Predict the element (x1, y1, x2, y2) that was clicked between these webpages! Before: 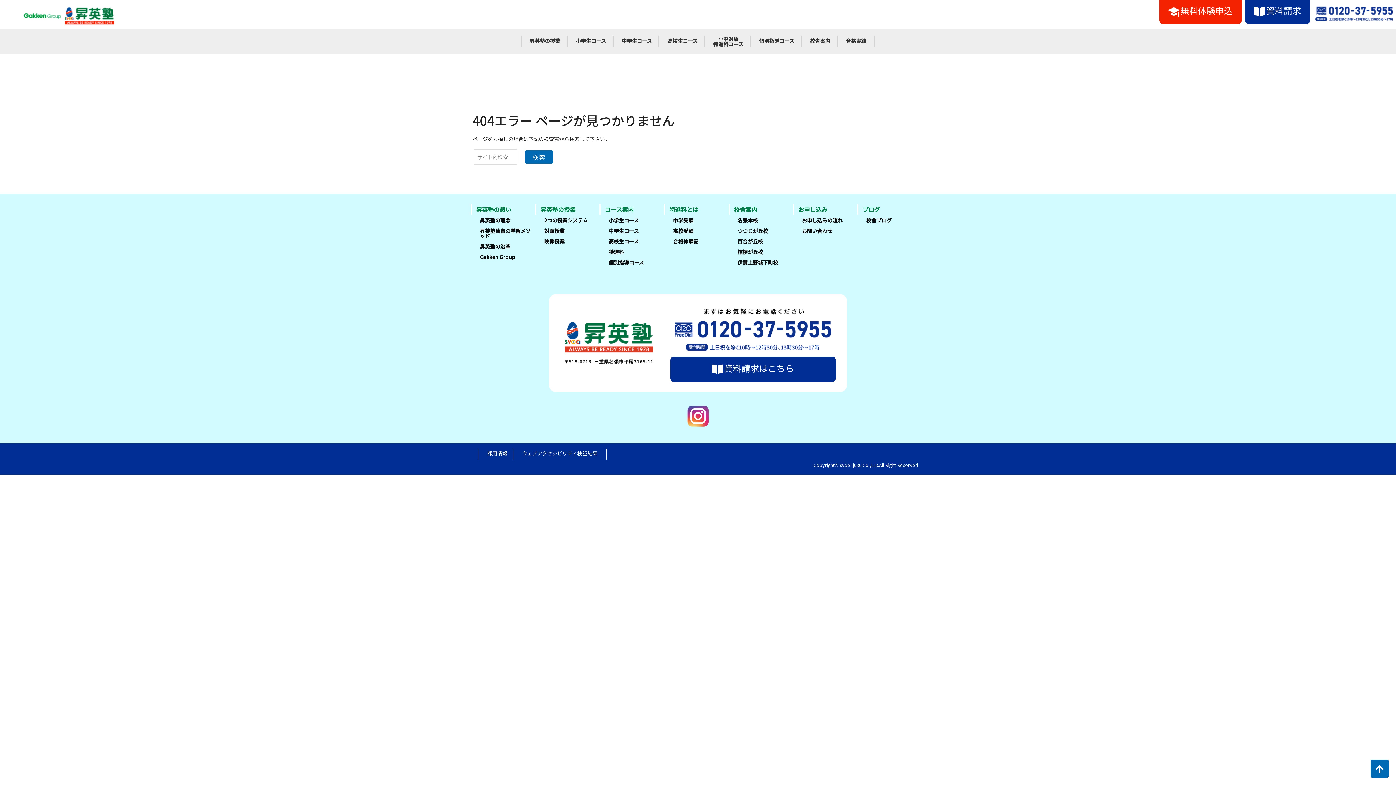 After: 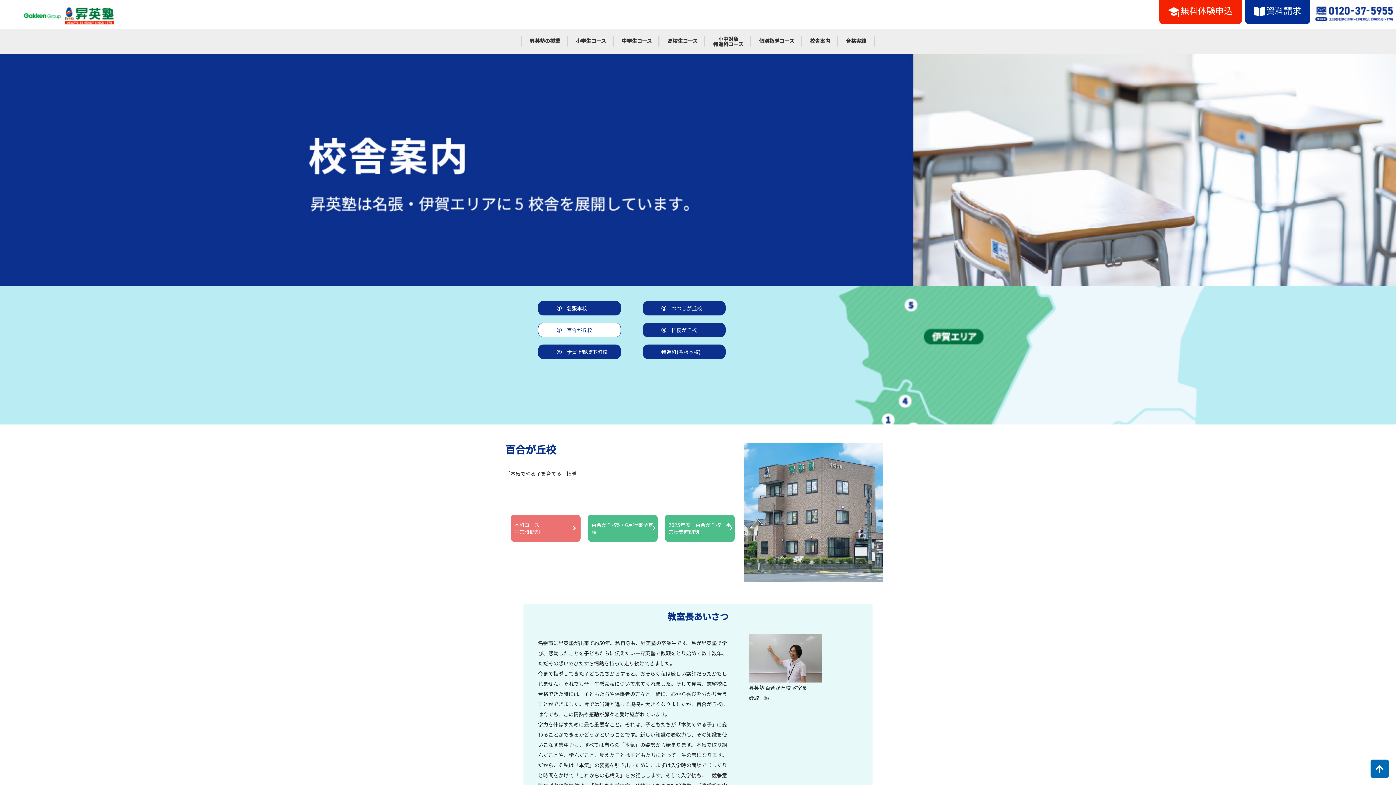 Action: bbox: (737, 238, 791, 244) label: 百合が丘校